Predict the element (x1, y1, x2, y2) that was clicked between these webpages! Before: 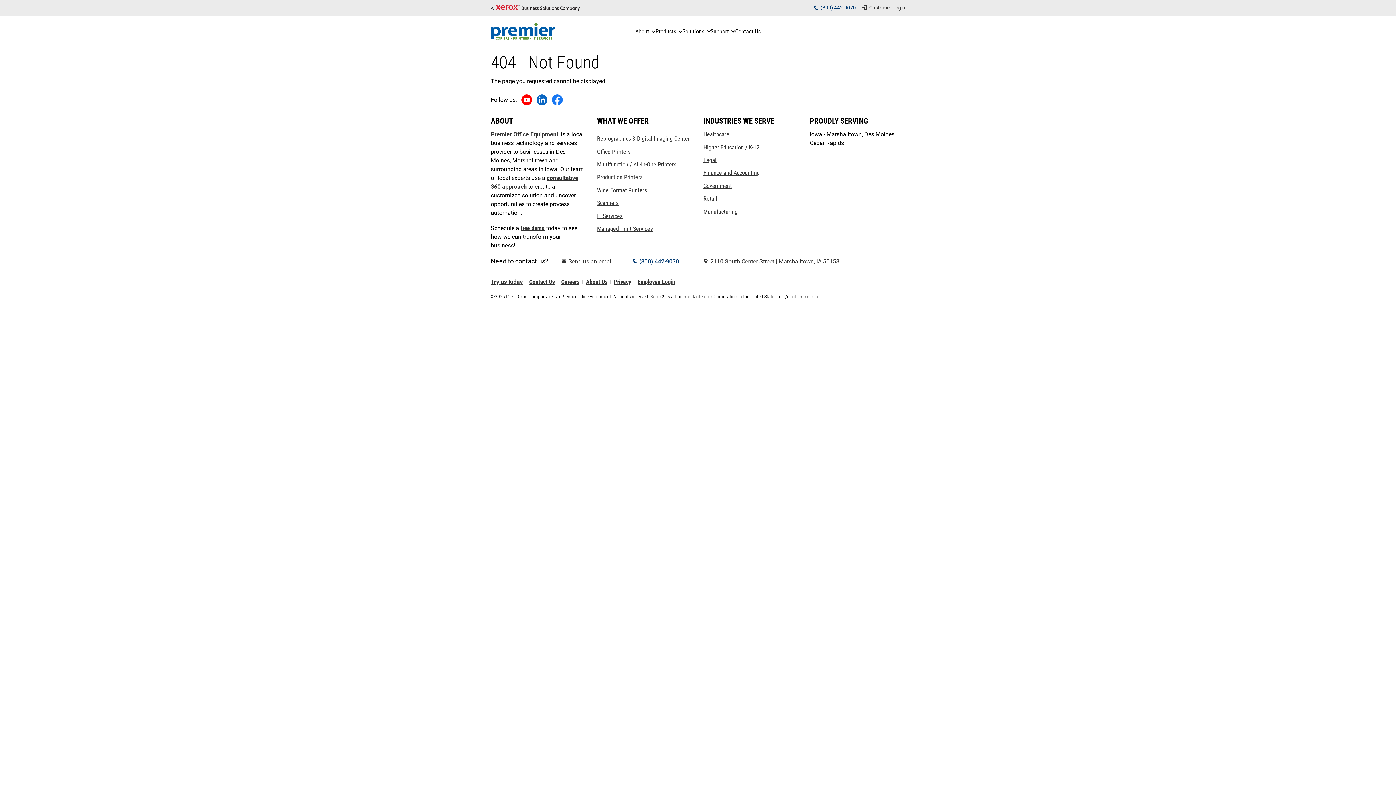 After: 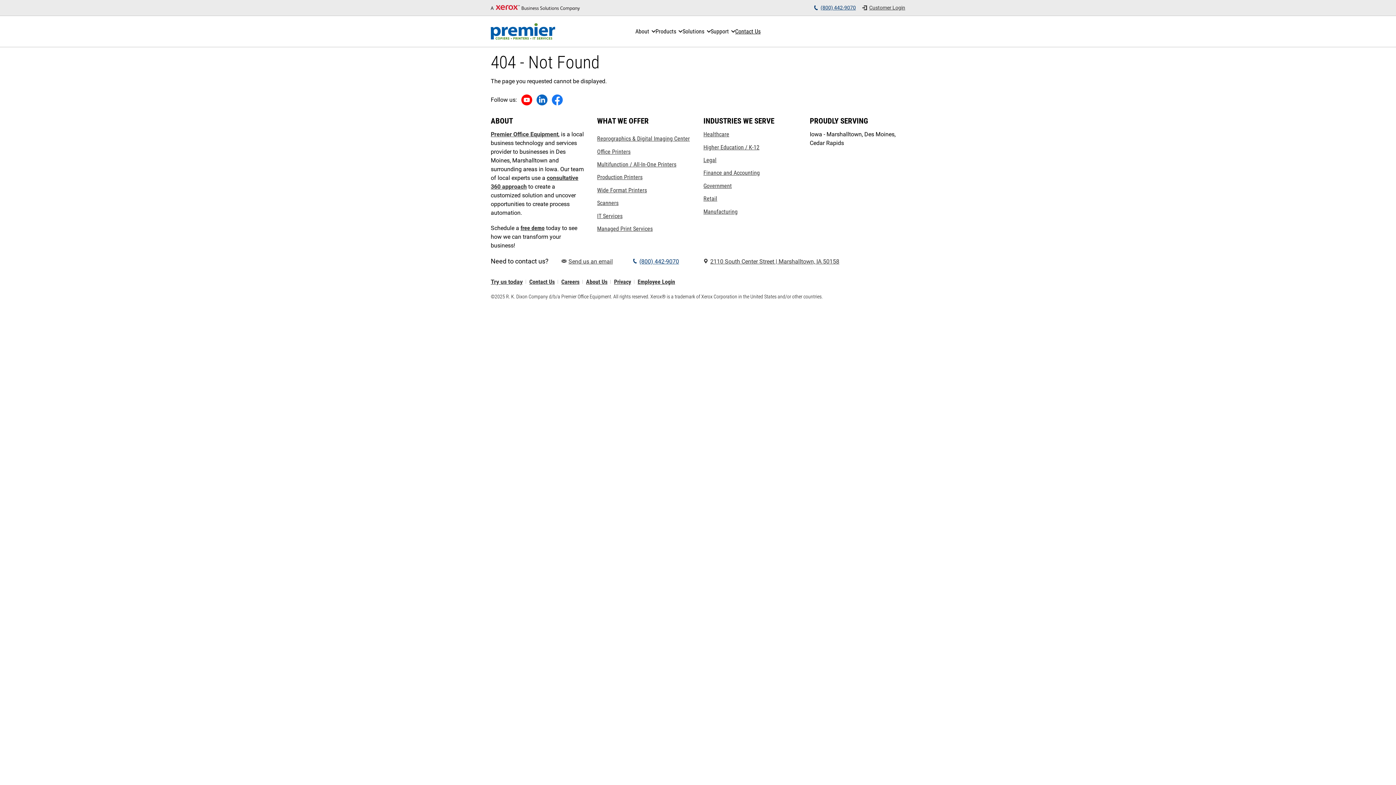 Action: label: LinkedIn (opens in new tab) bbox: (534, 92, 549, 107)